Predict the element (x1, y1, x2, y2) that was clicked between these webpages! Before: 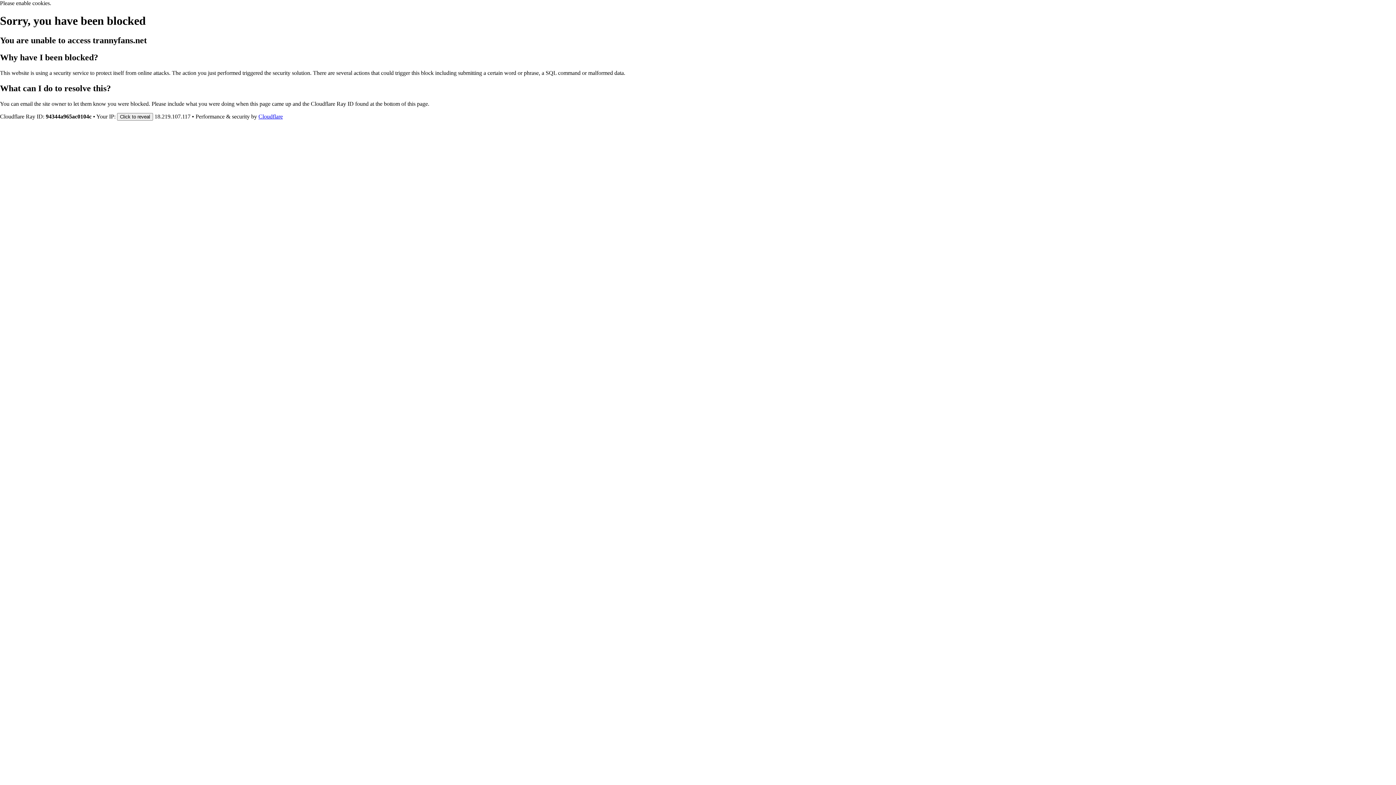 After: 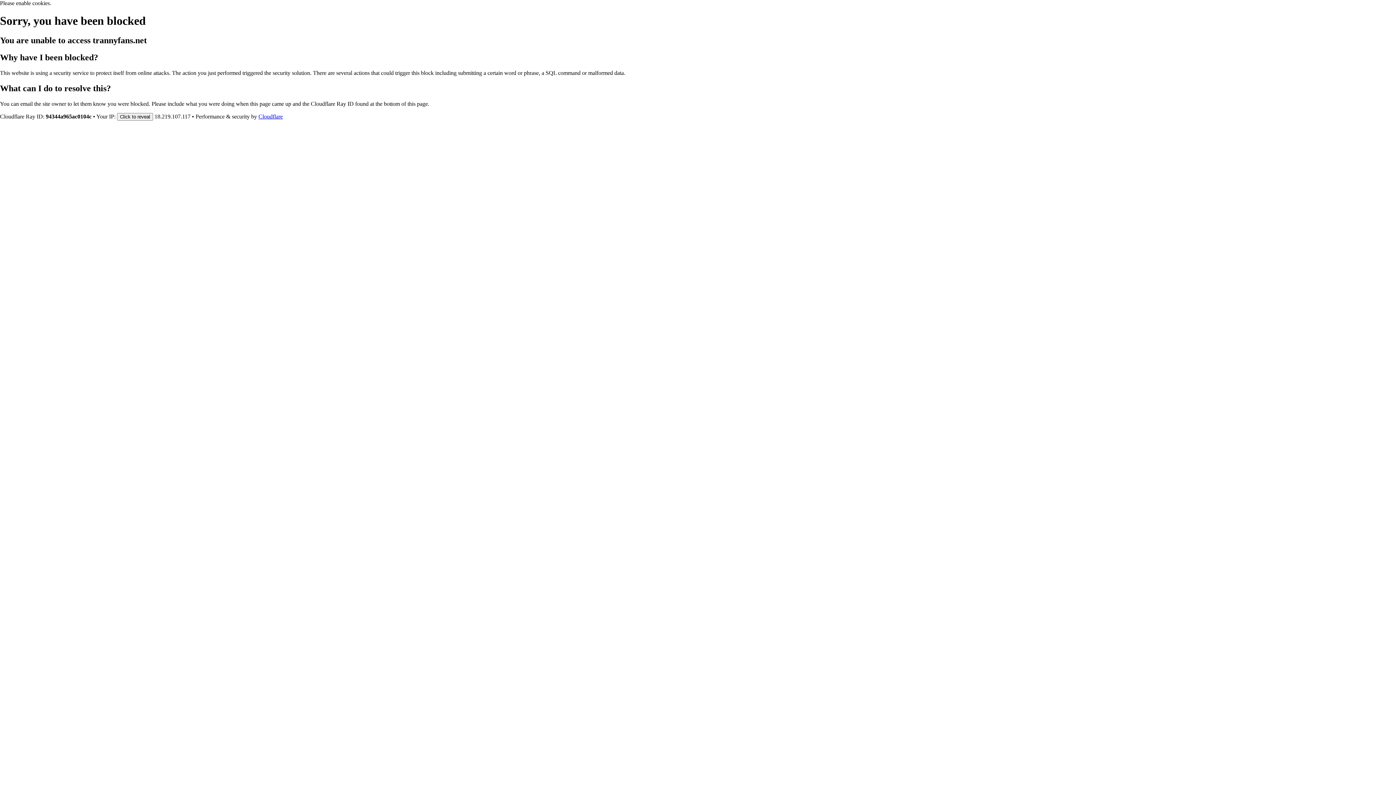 Action: bbox: (258, 113, 282, 119) label: Cloudflare